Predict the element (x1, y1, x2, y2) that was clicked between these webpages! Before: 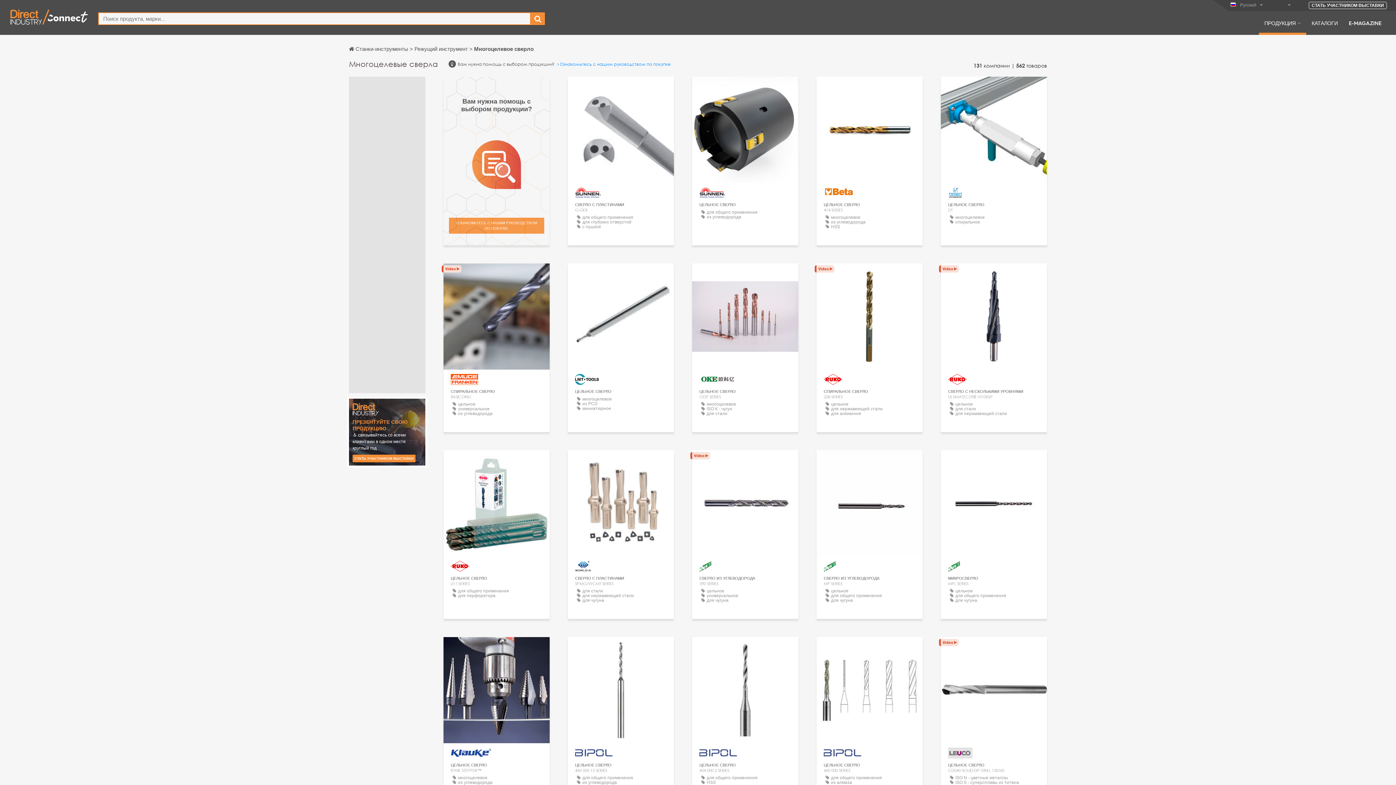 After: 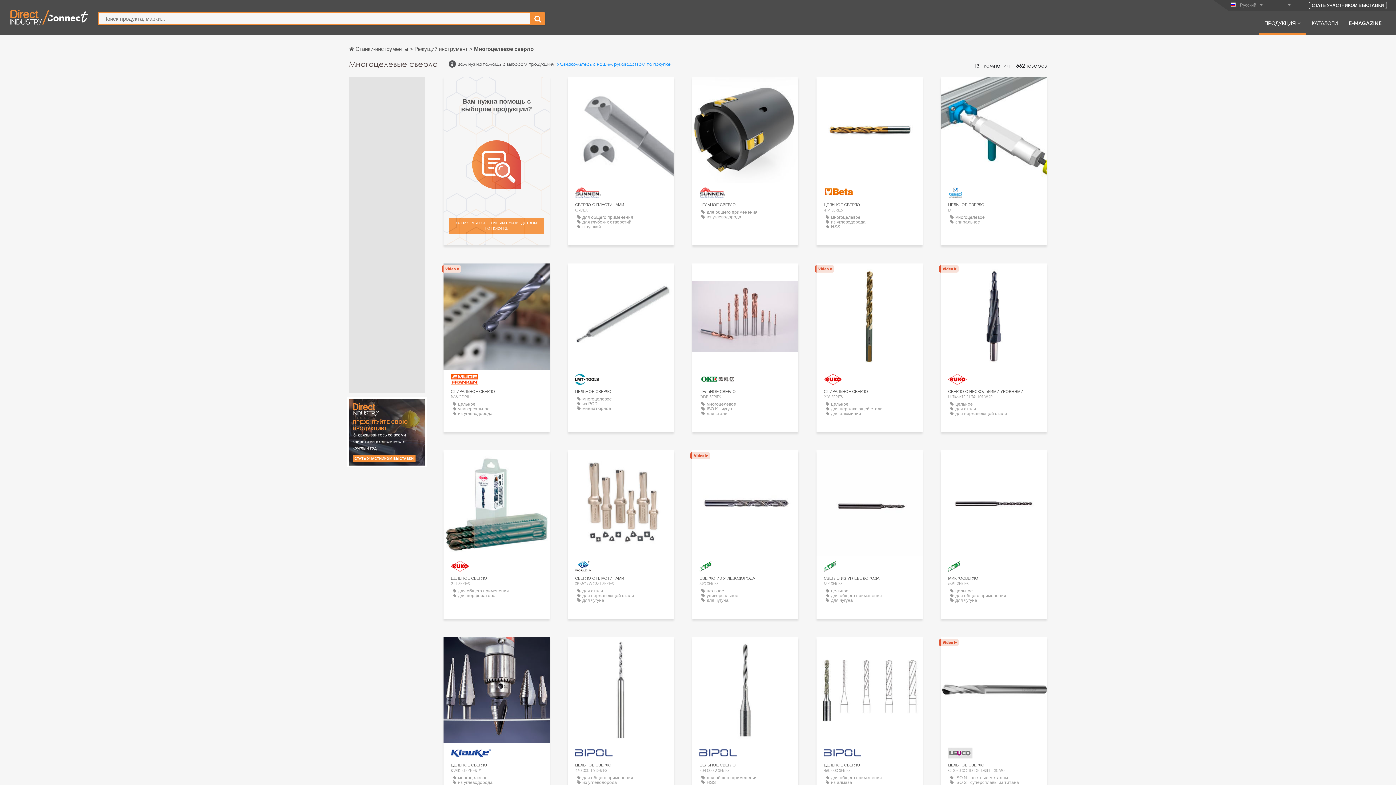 Action: label: Вам нужна помощь с выбором продукции? bbox: (443, 101, 549, 108)